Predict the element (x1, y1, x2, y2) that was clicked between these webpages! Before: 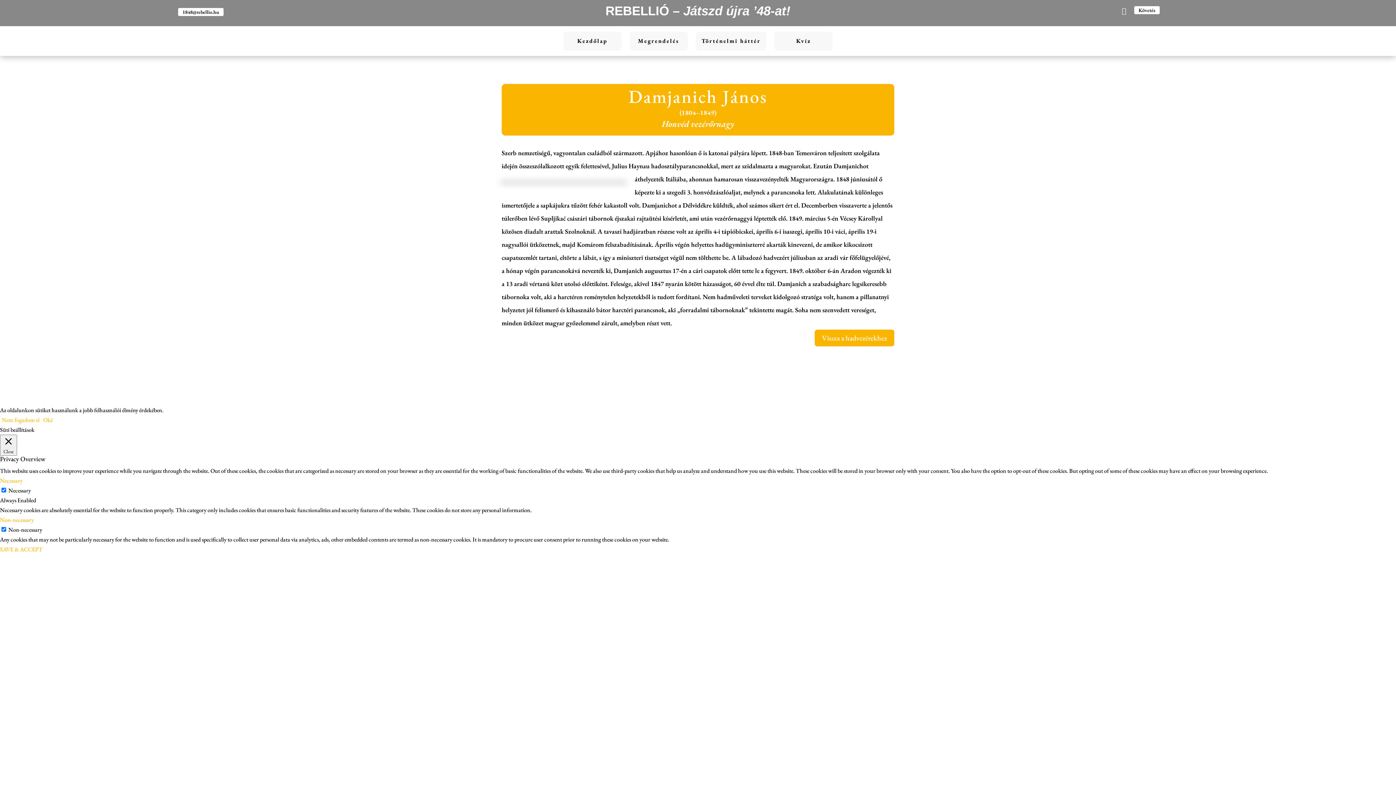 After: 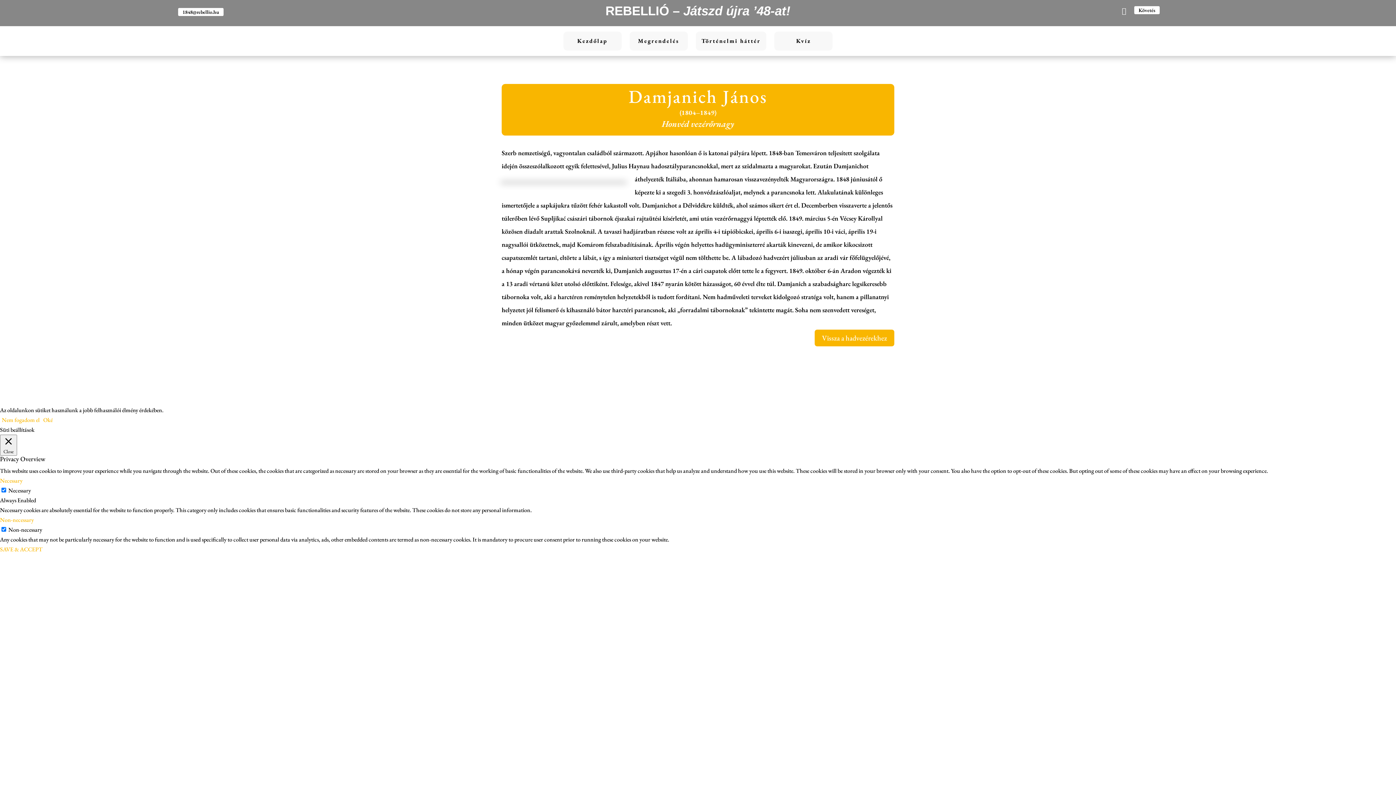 Action: bbox: (1117, 3, 1131, 18)